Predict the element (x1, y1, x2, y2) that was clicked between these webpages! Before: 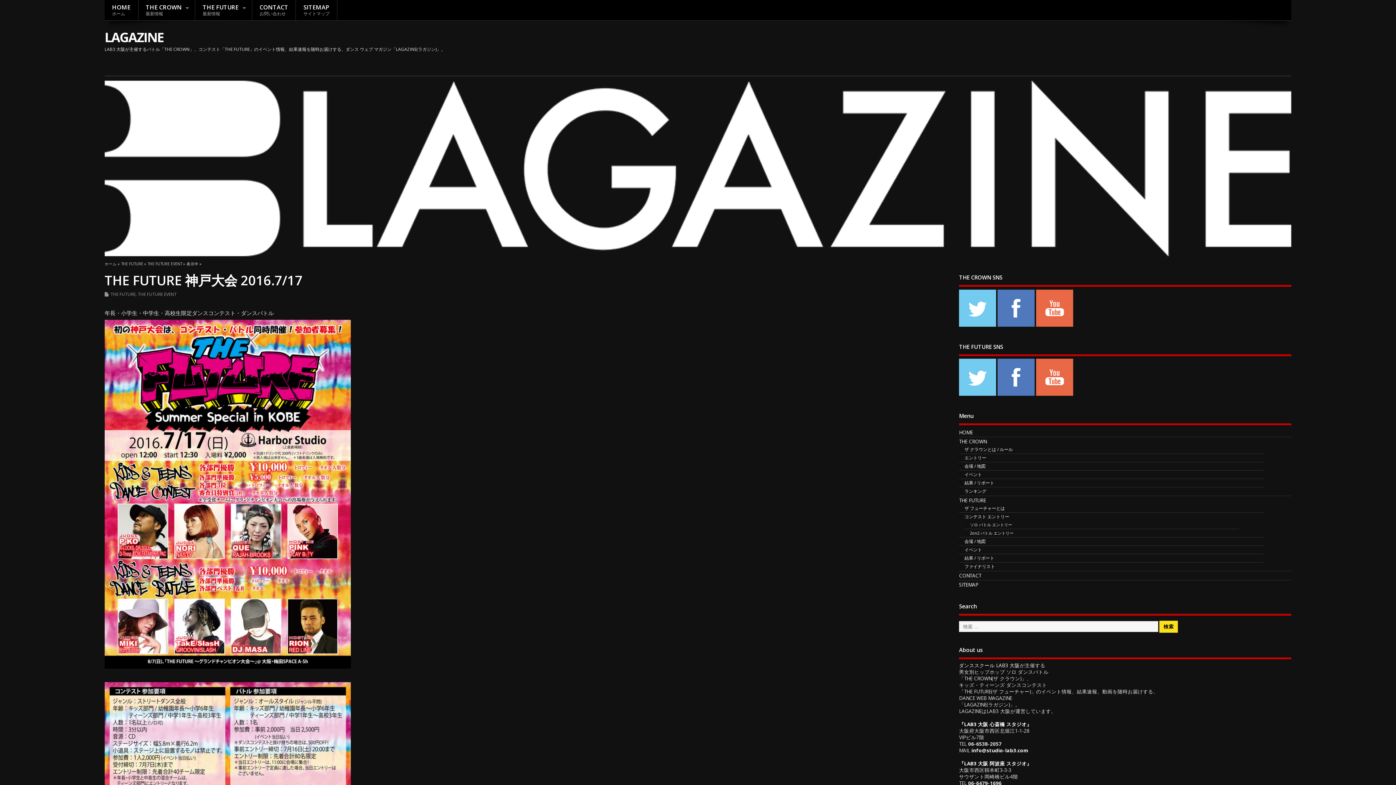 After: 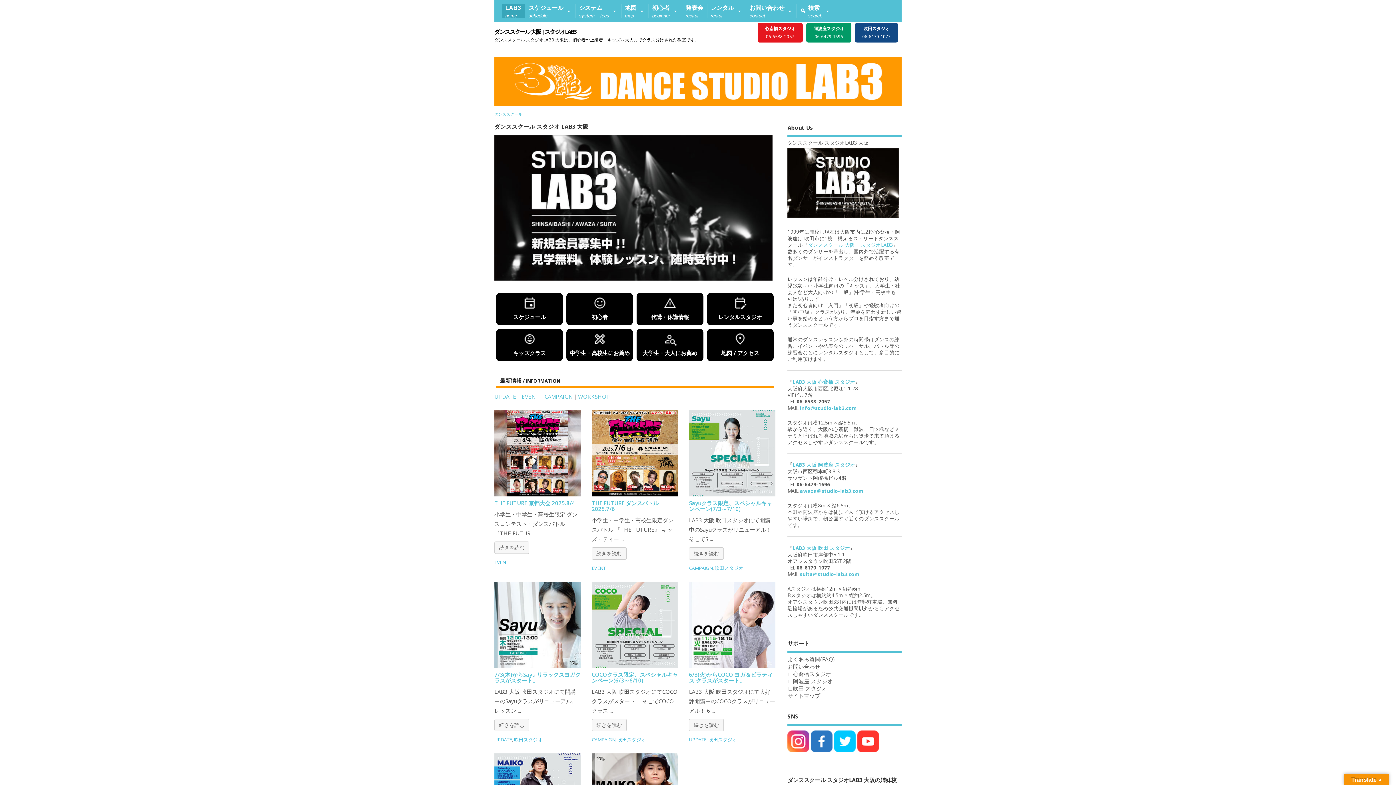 Action: label: ダンススクール LAB3 大阪 bbox: (959, 662, 1020, 669)